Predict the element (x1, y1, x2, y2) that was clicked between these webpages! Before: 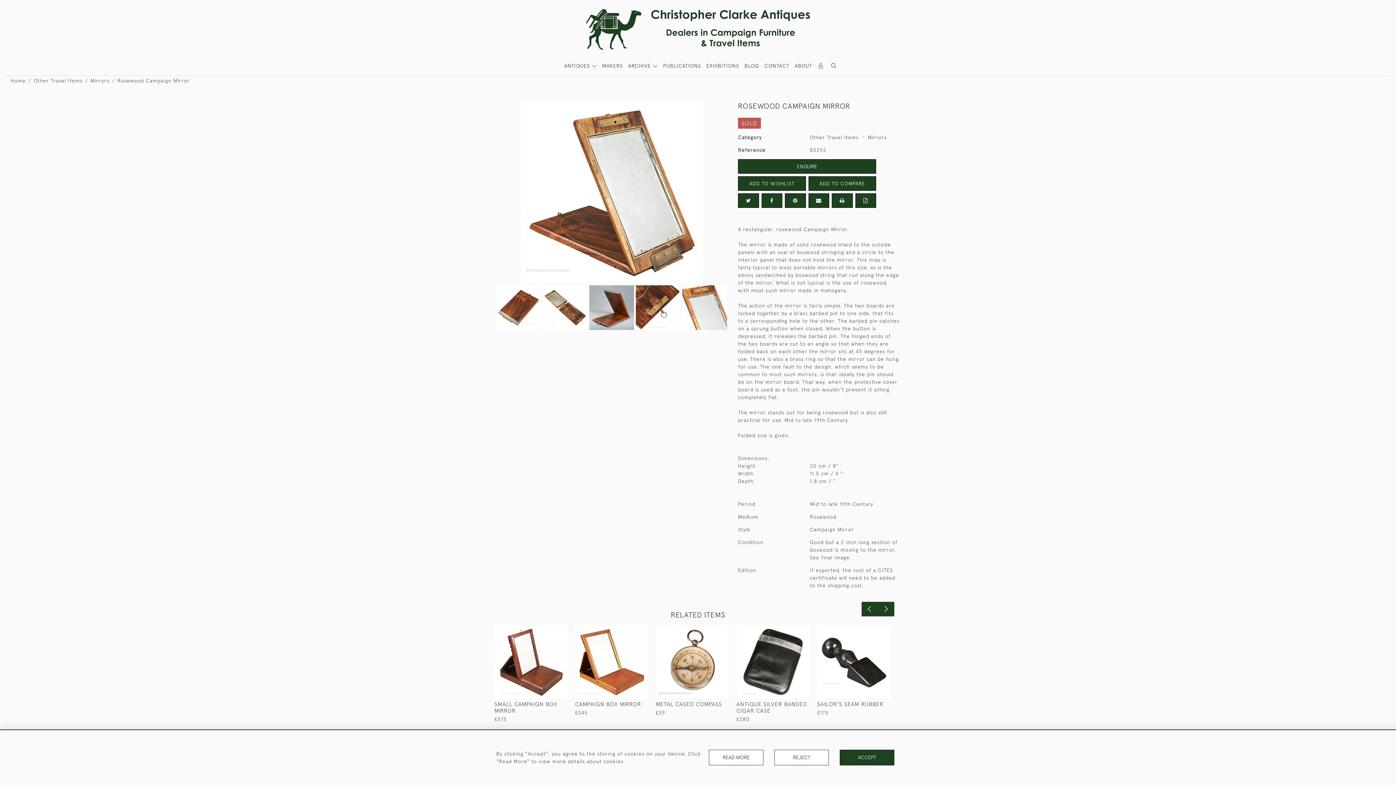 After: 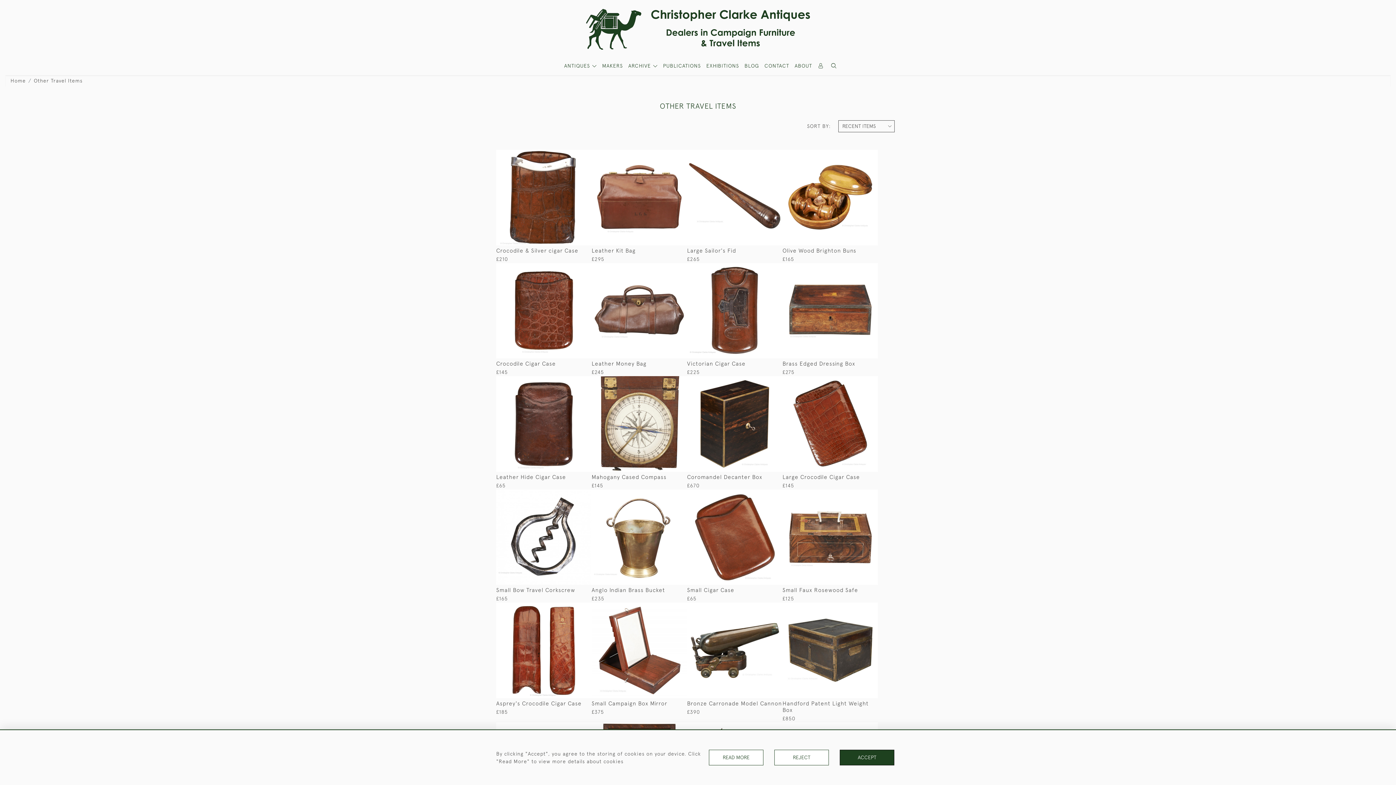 Action: bbox: (33, 77, 82, 83) label: Other Travel Items